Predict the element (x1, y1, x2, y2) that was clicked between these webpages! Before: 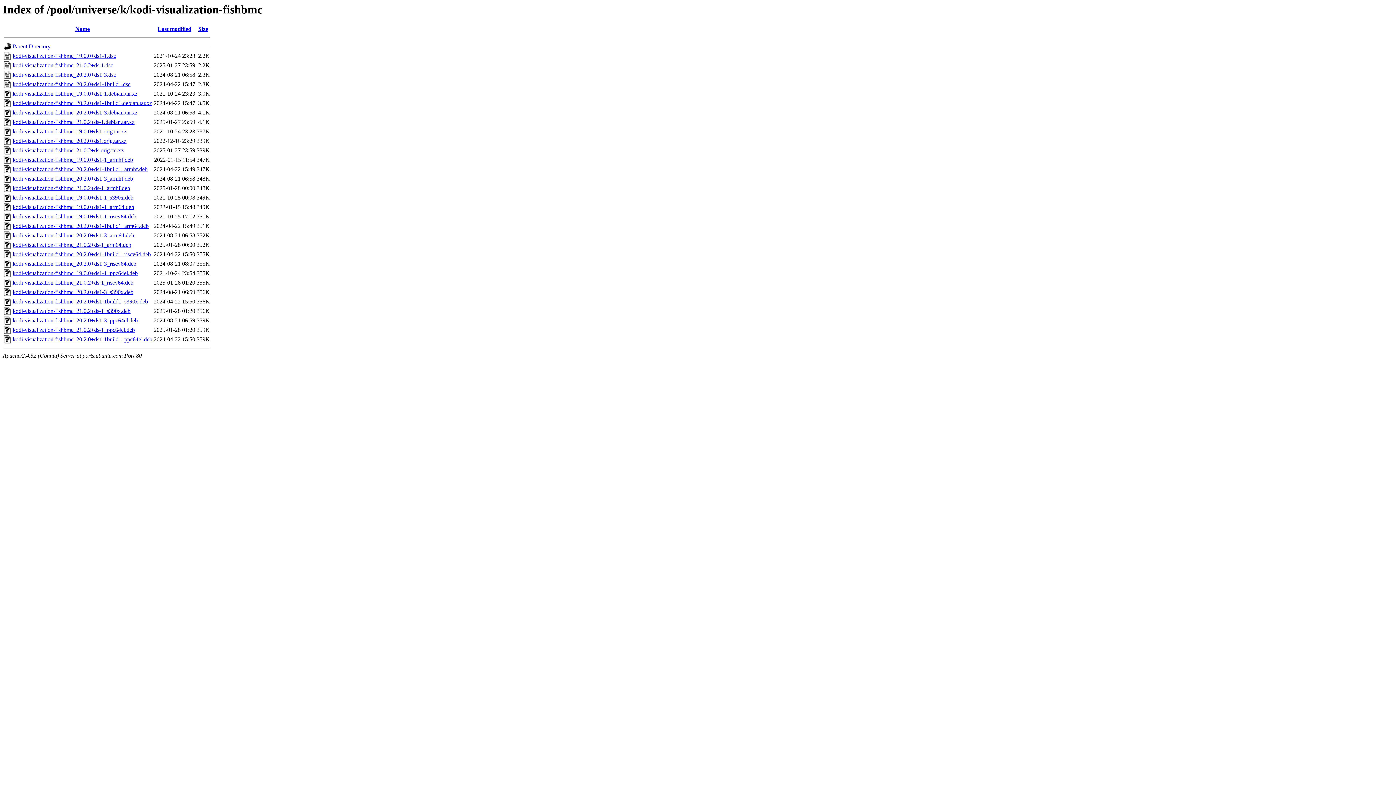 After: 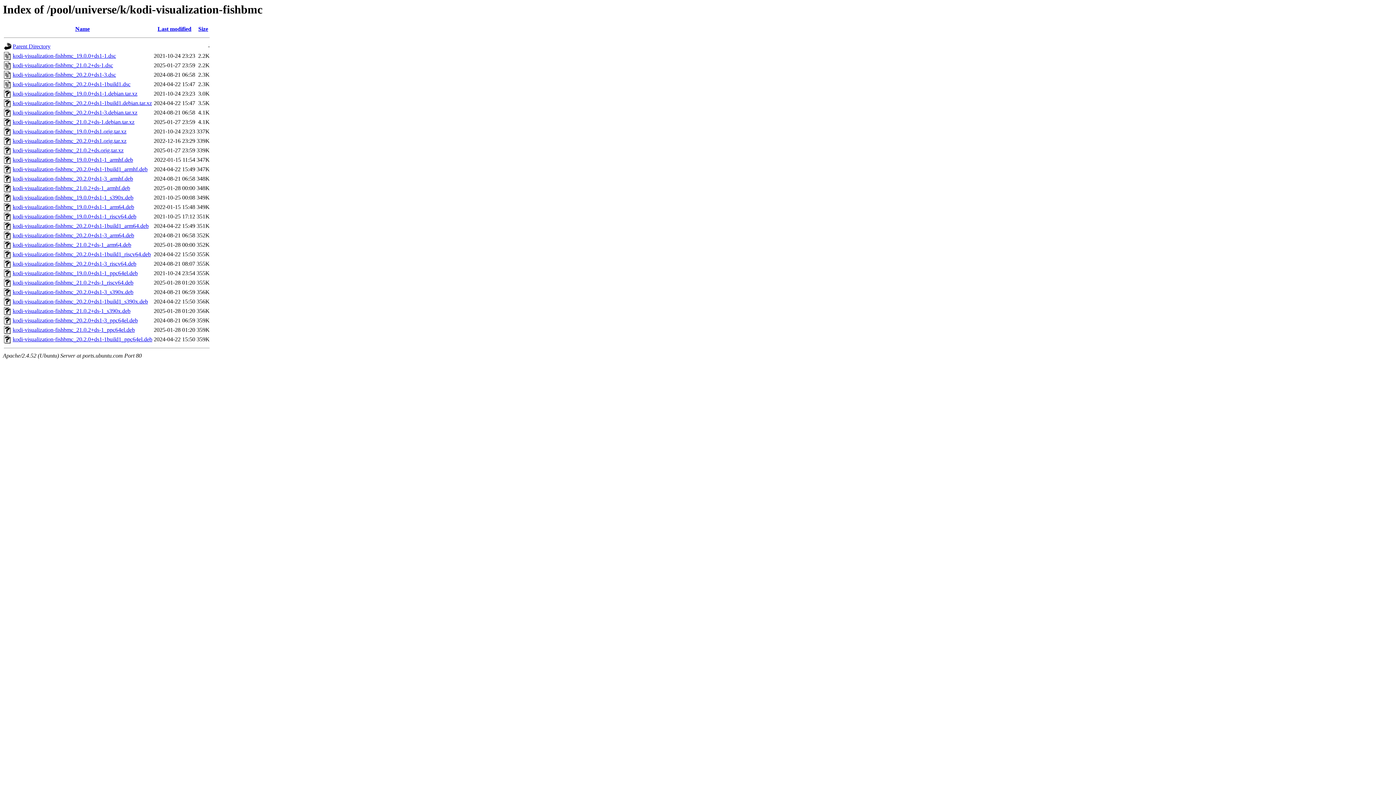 Action: label: kodi-visualization-fishbmc_20.2.0+ds1-3_s390x.deb bbox: (12, 289, 133, 295)